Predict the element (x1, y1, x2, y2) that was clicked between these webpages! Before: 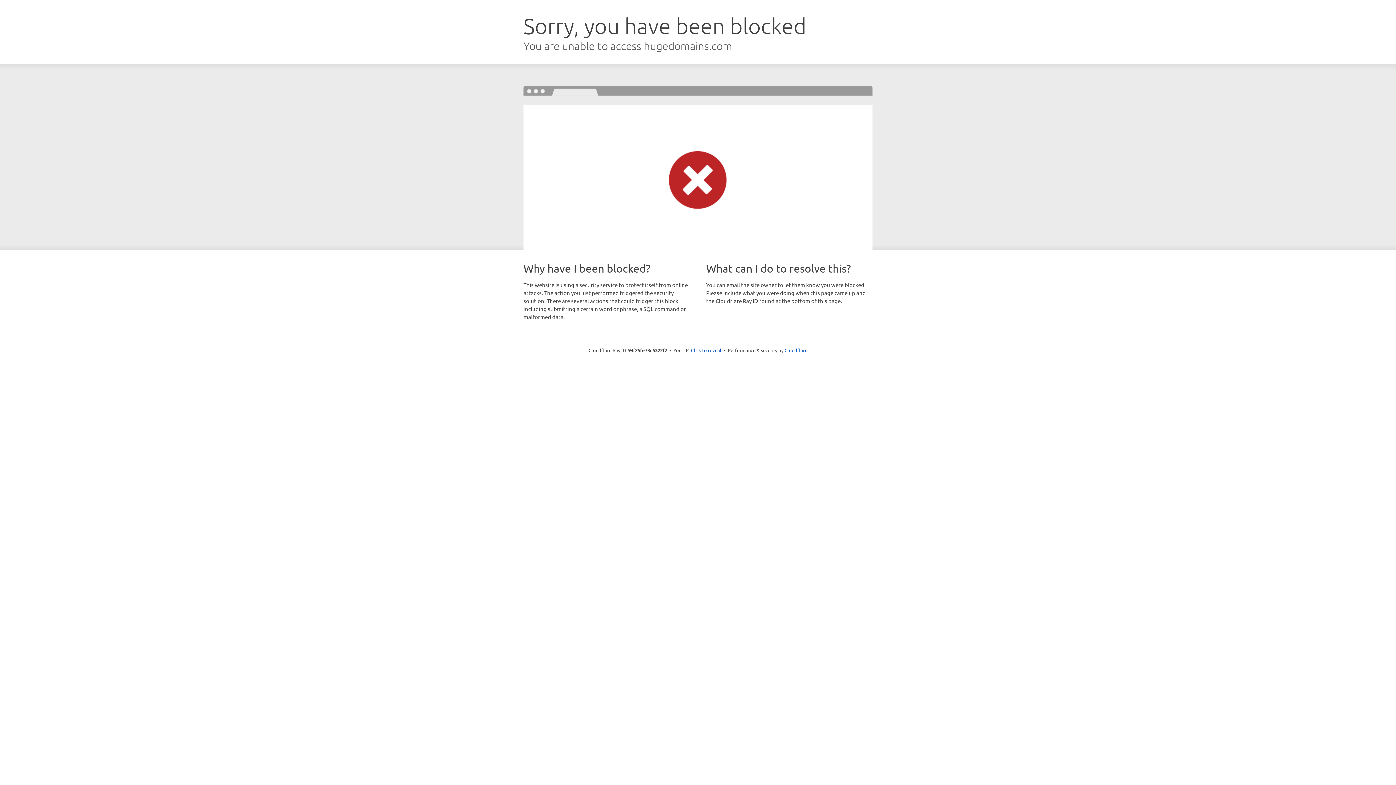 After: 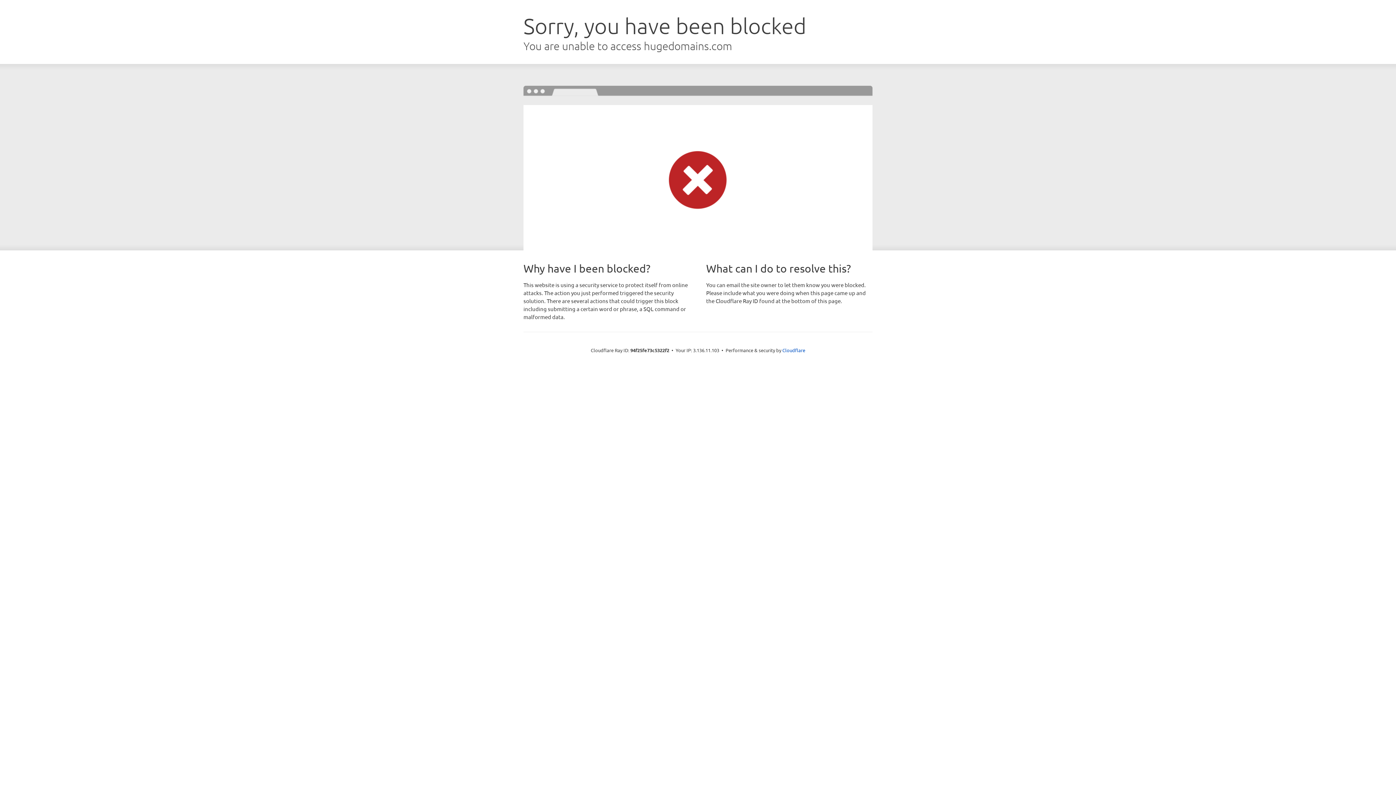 Action: label: Click to reveal bbox: (691, 346, 721, 353)